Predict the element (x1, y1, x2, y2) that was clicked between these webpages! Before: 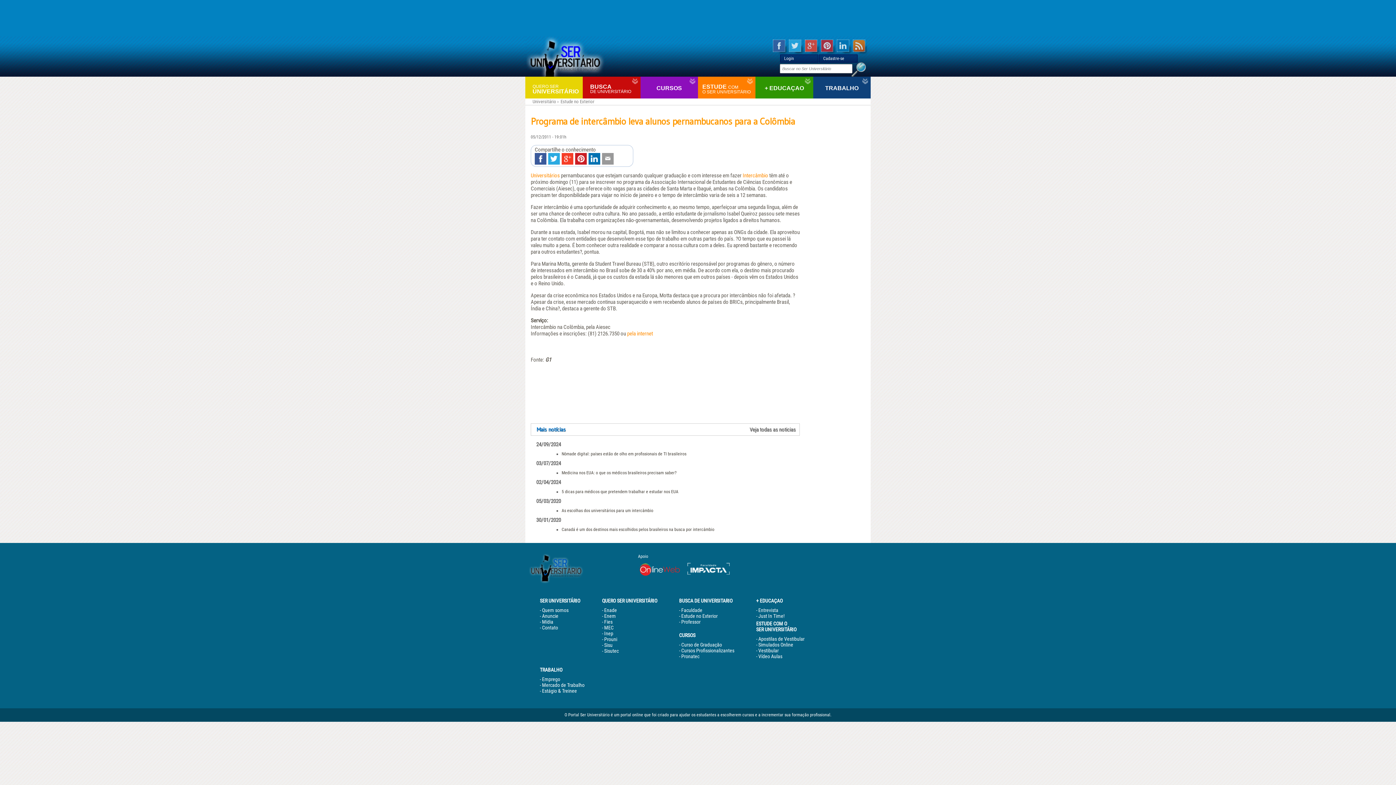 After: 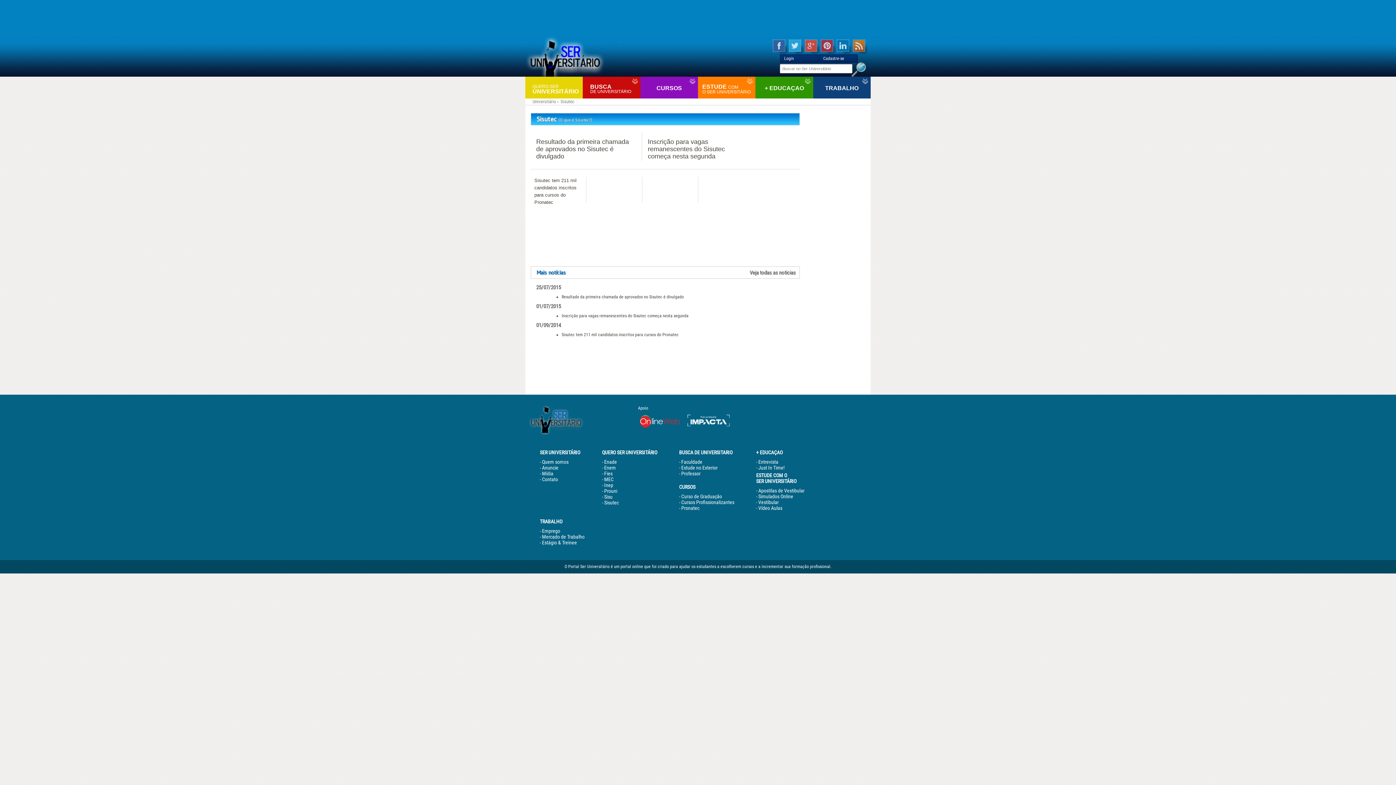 Action: bbox: (604, 648, 618, 654) label: Sisutec